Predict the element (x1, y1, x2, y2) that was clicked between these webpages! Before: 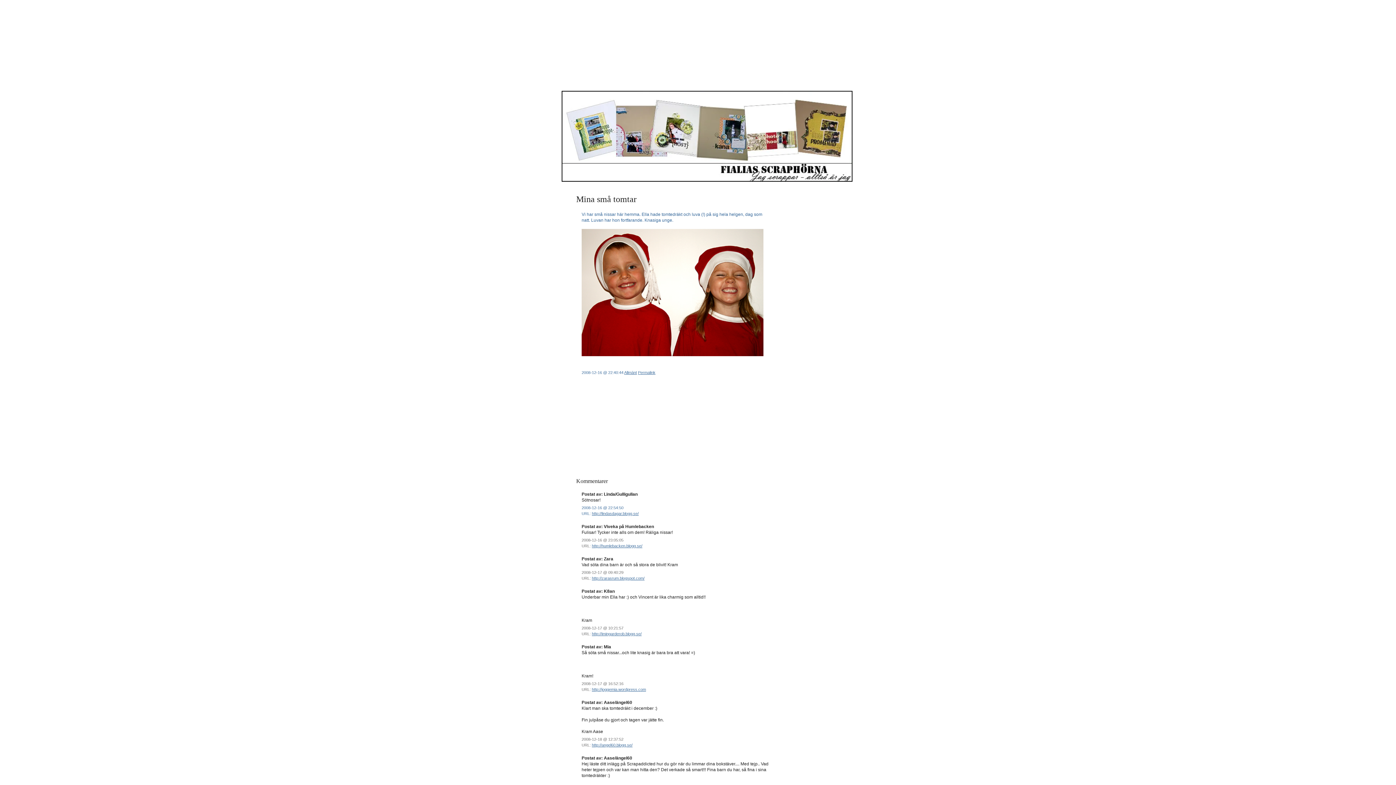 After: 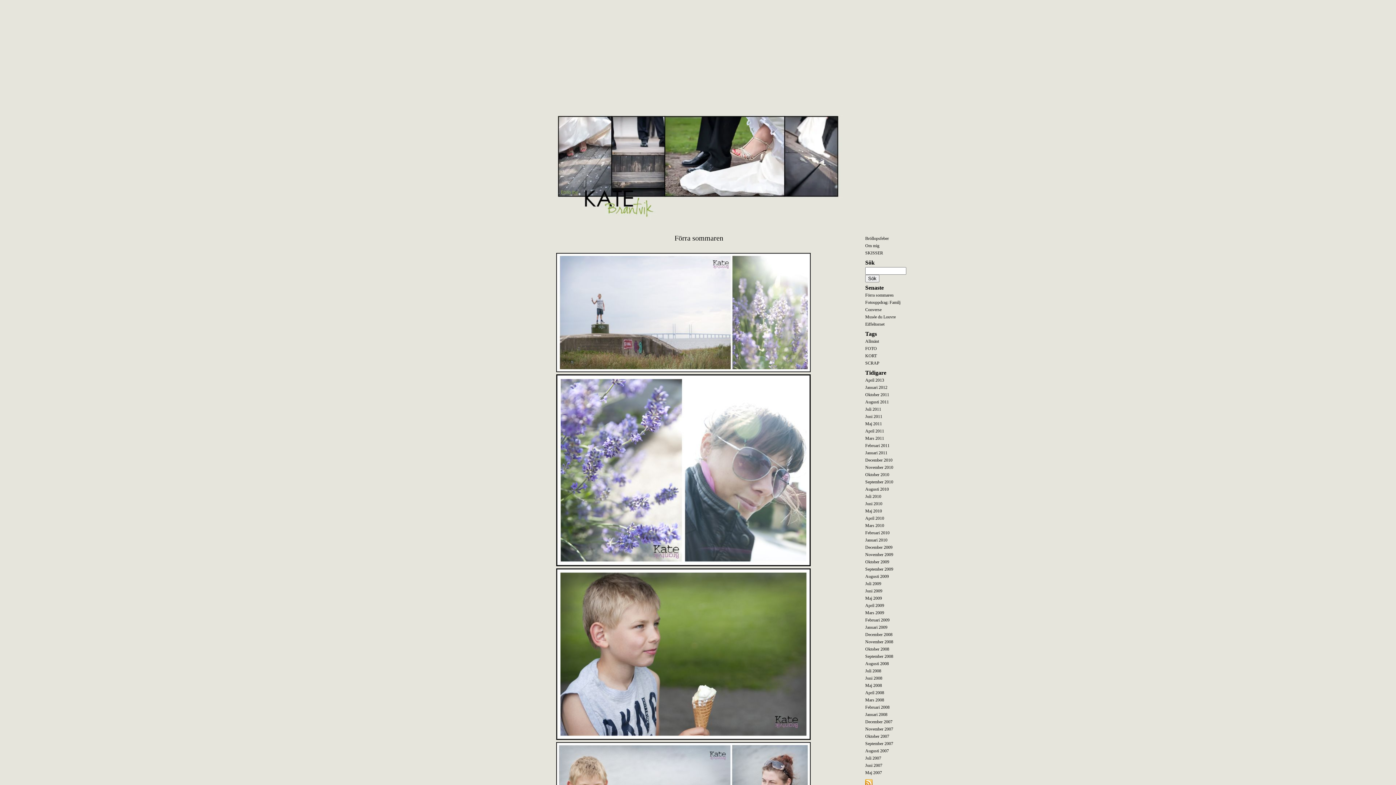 Action: label: http://imingarderob.blogg.se/ bbox: (592, 632, 641, 636)